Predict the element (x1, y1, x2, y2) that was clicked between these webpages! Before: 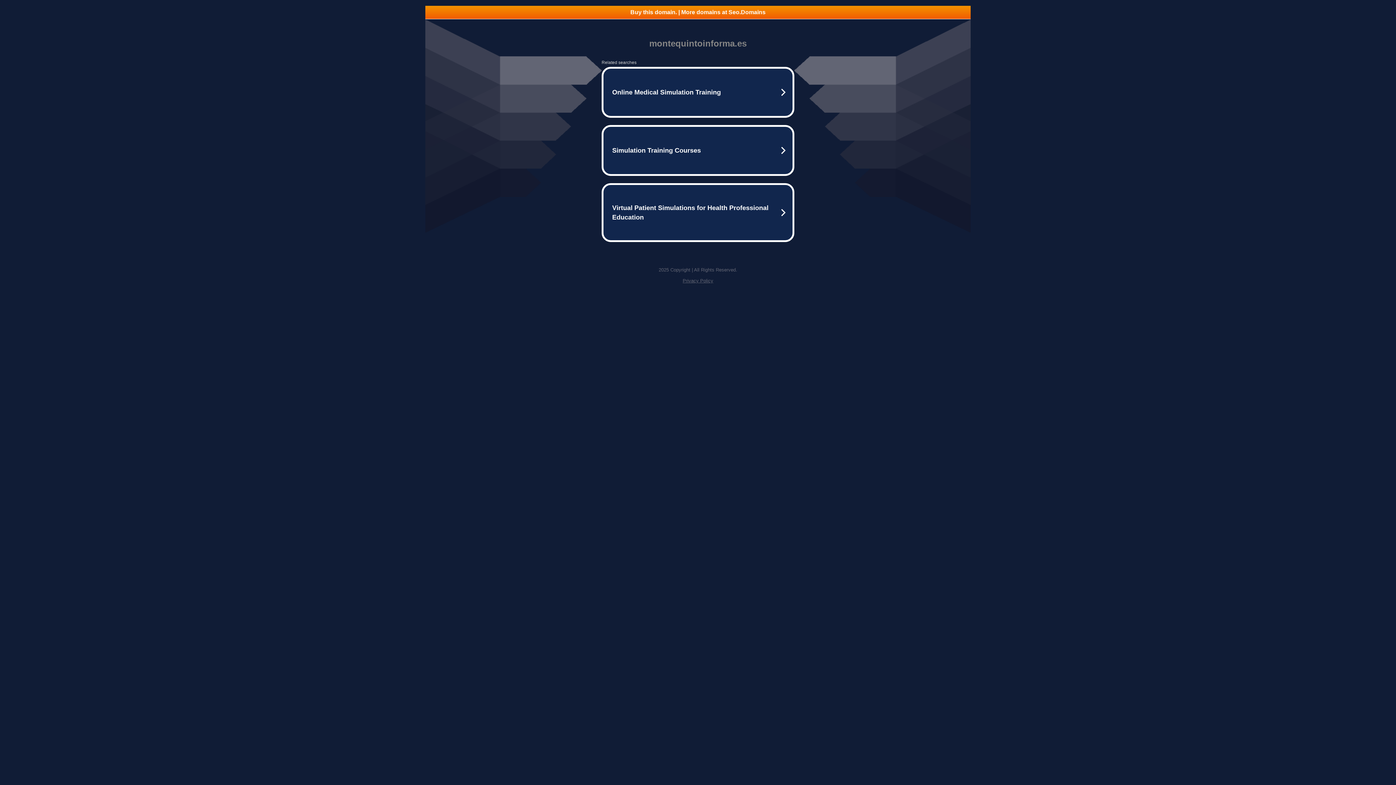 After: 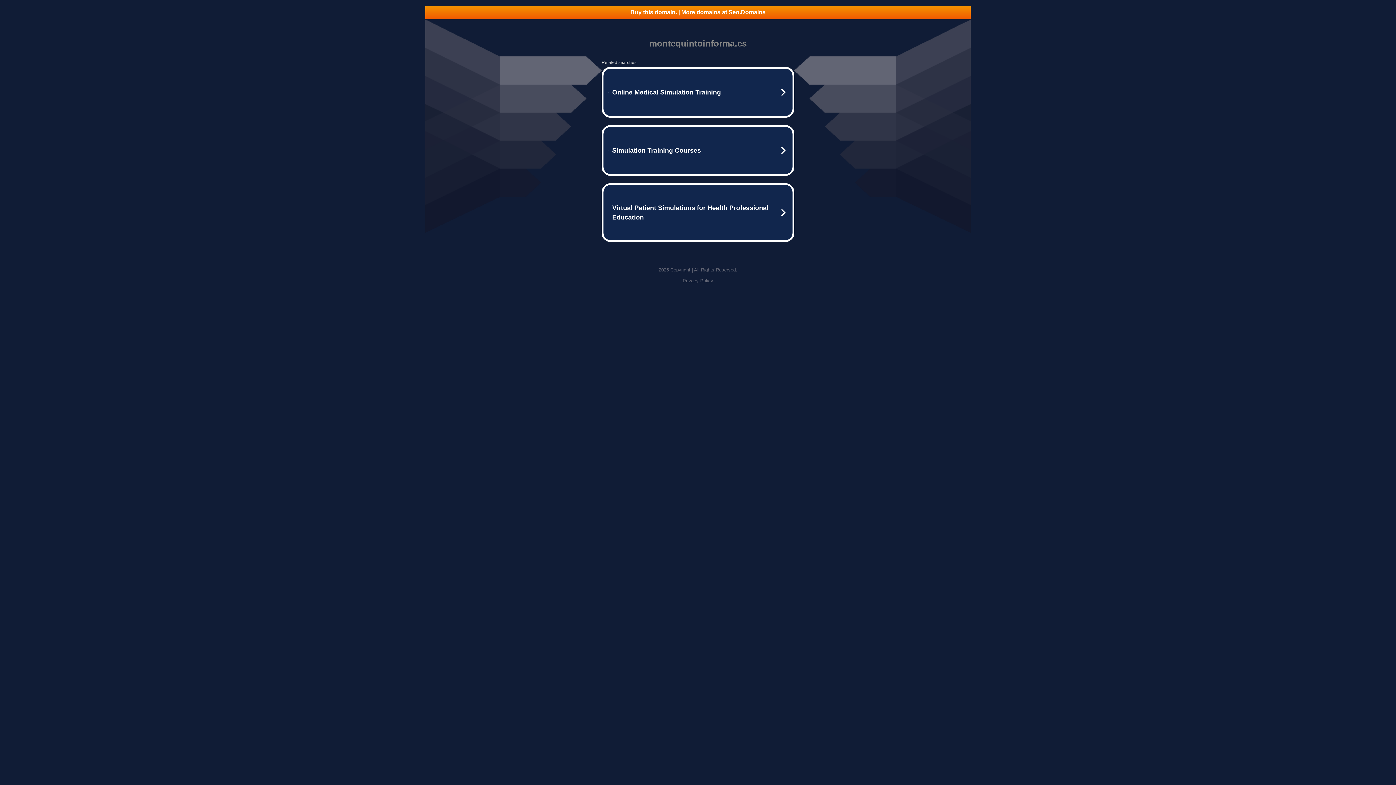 Action: bbox: (682, 278, 713, 283) label: Privacy Policy